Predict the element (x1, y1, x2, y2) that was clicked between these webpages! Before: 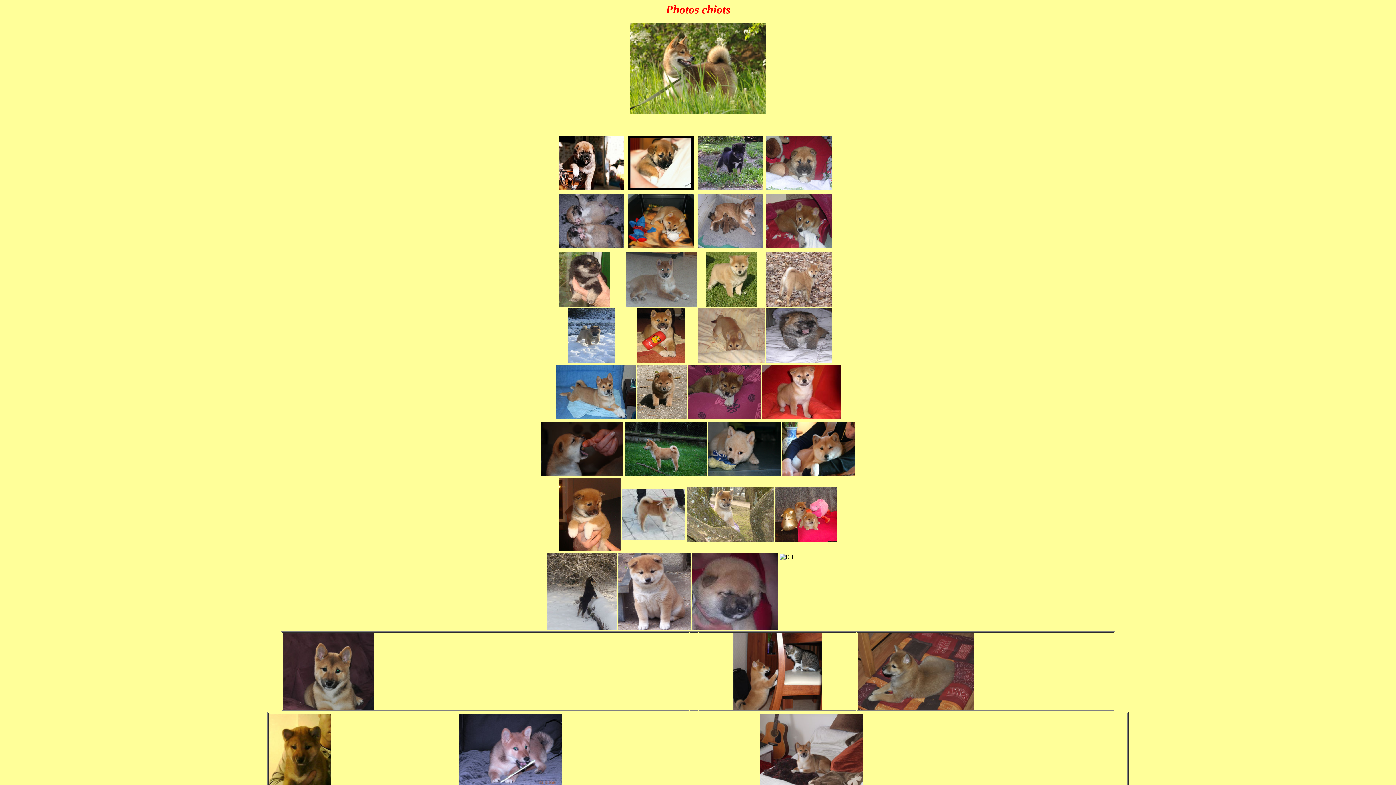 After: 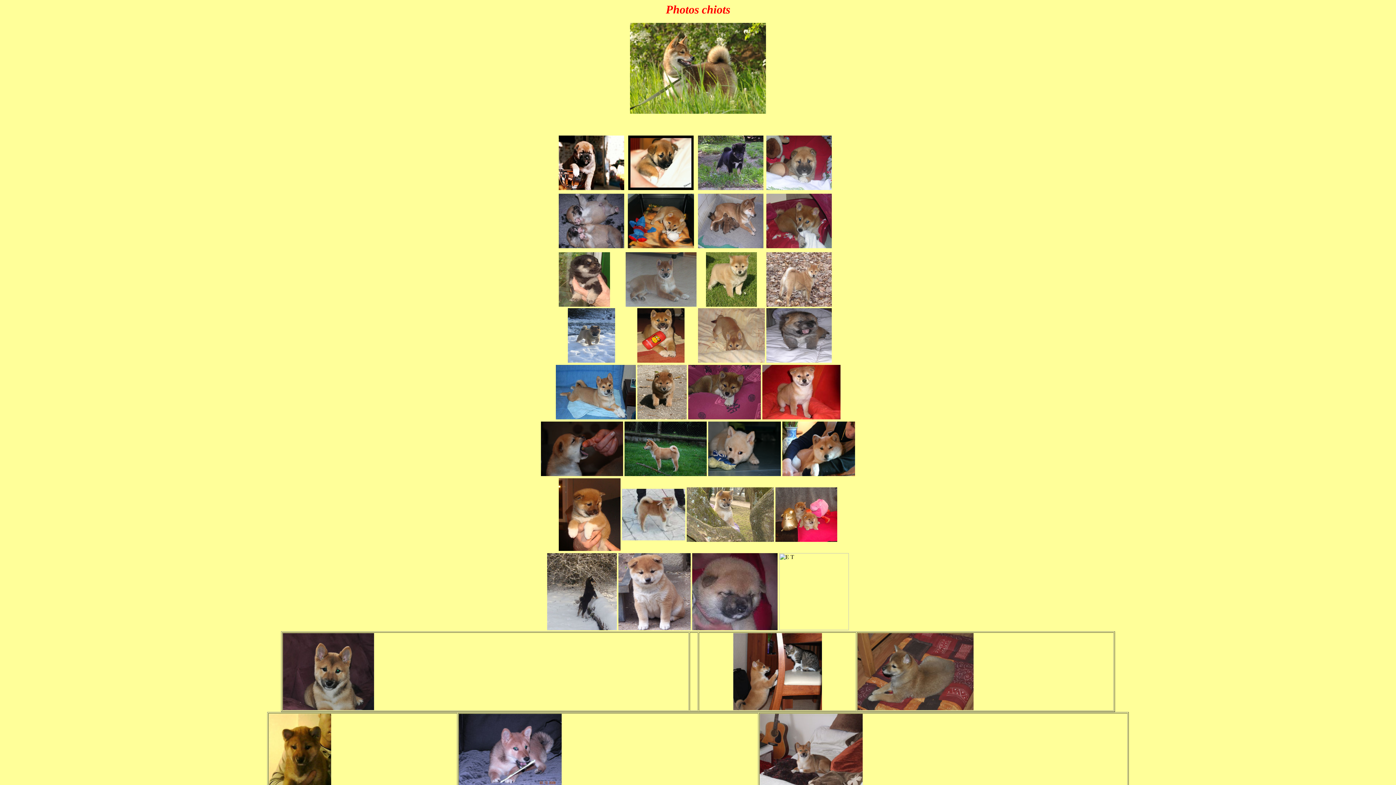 Action: bbox: (706, 301, 756, 308)